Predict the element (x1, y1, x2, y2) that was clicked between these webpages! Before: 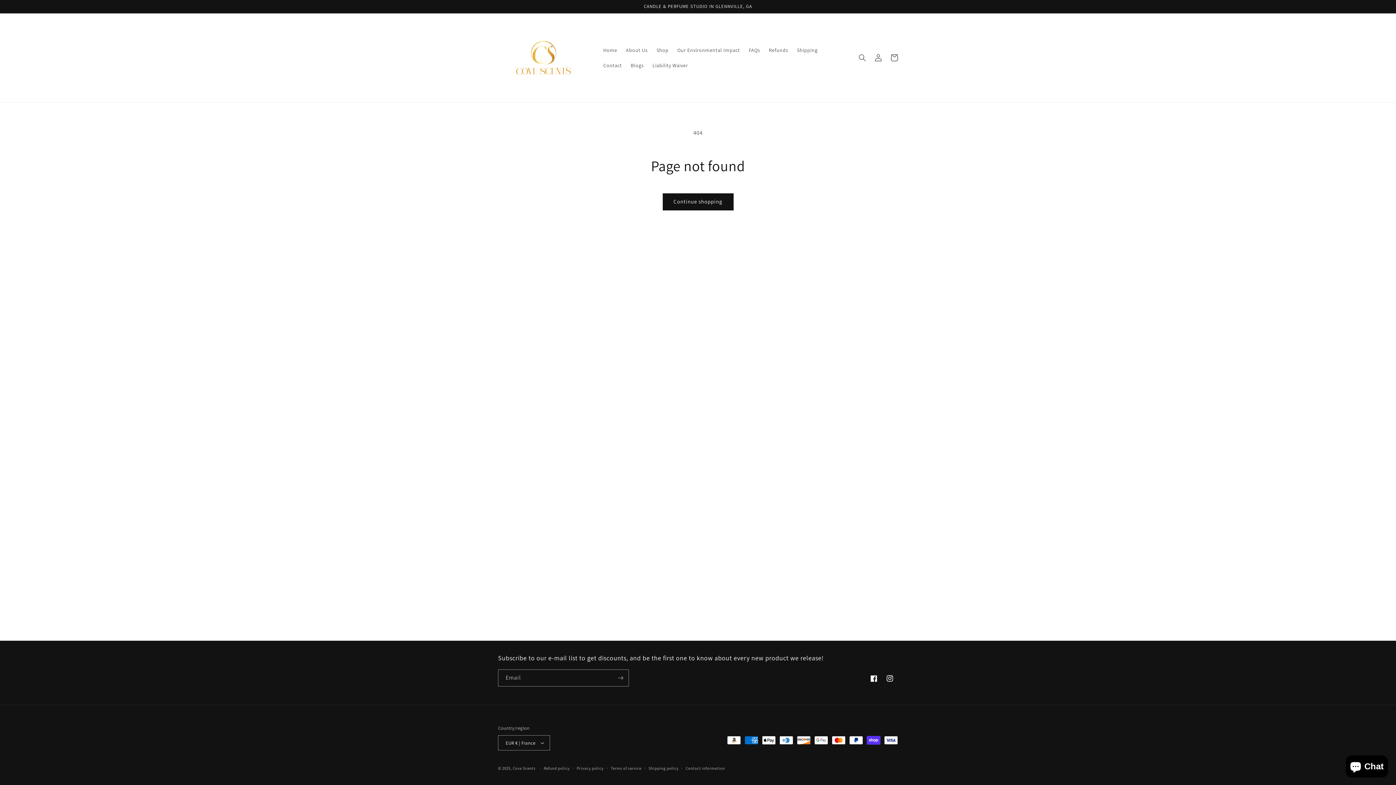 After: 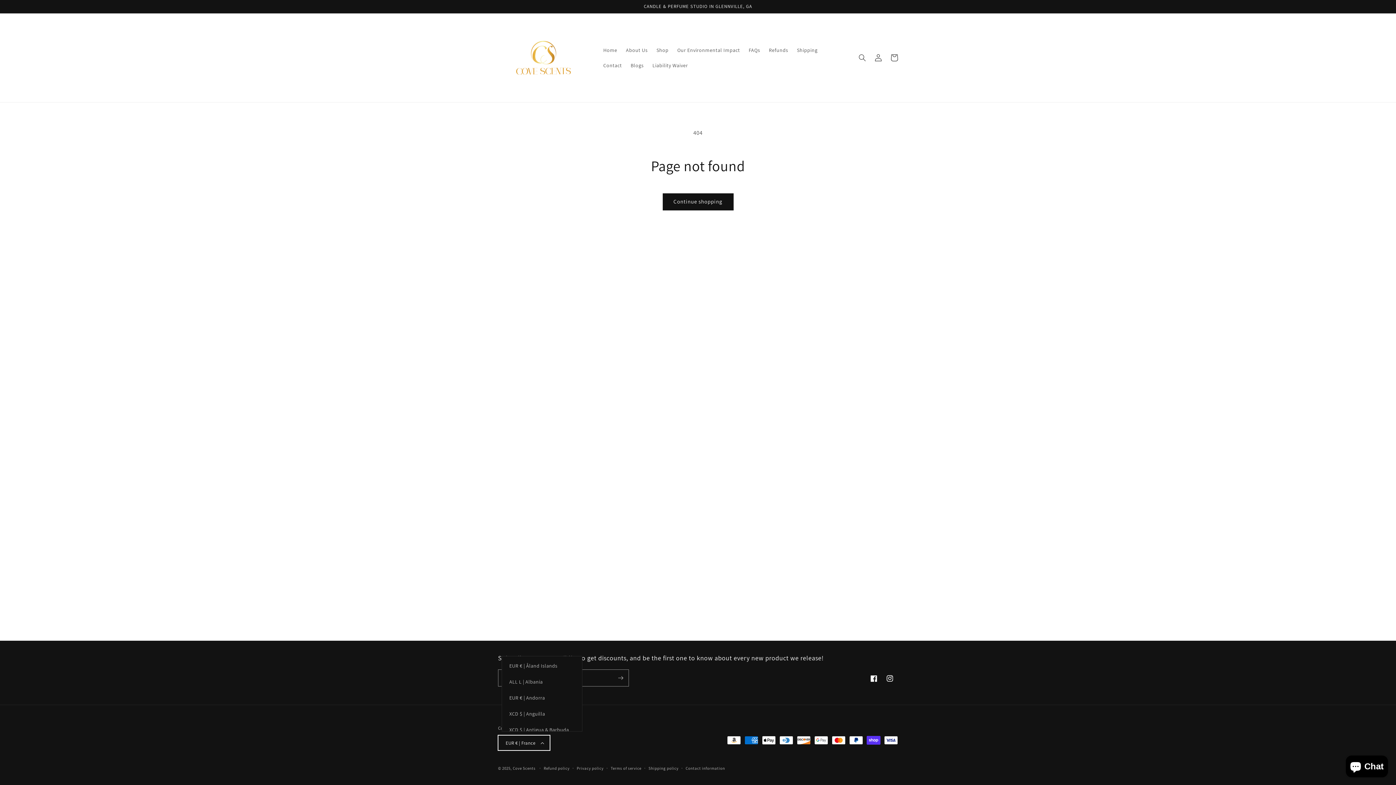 Action: label: EUR € | France bbox: (498, 735, 550, 750)